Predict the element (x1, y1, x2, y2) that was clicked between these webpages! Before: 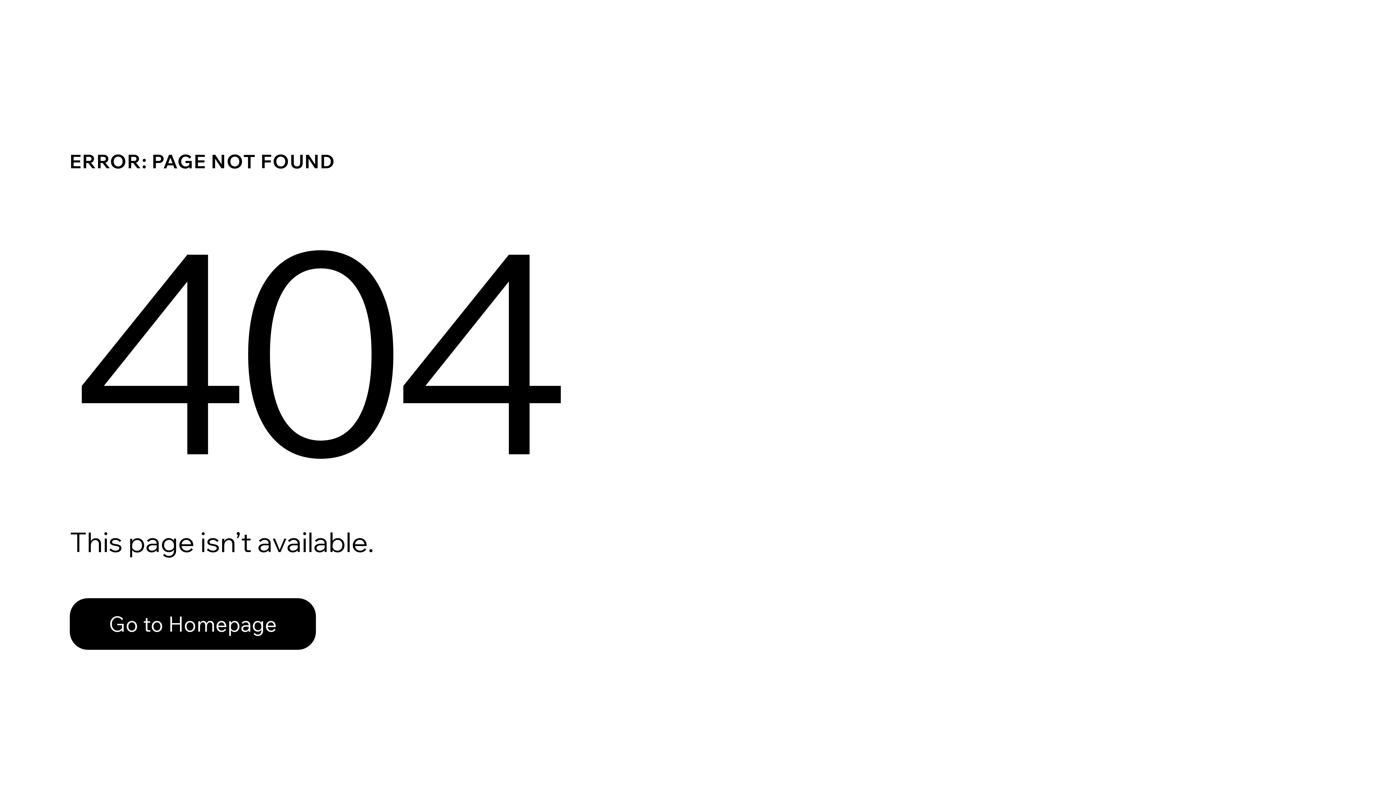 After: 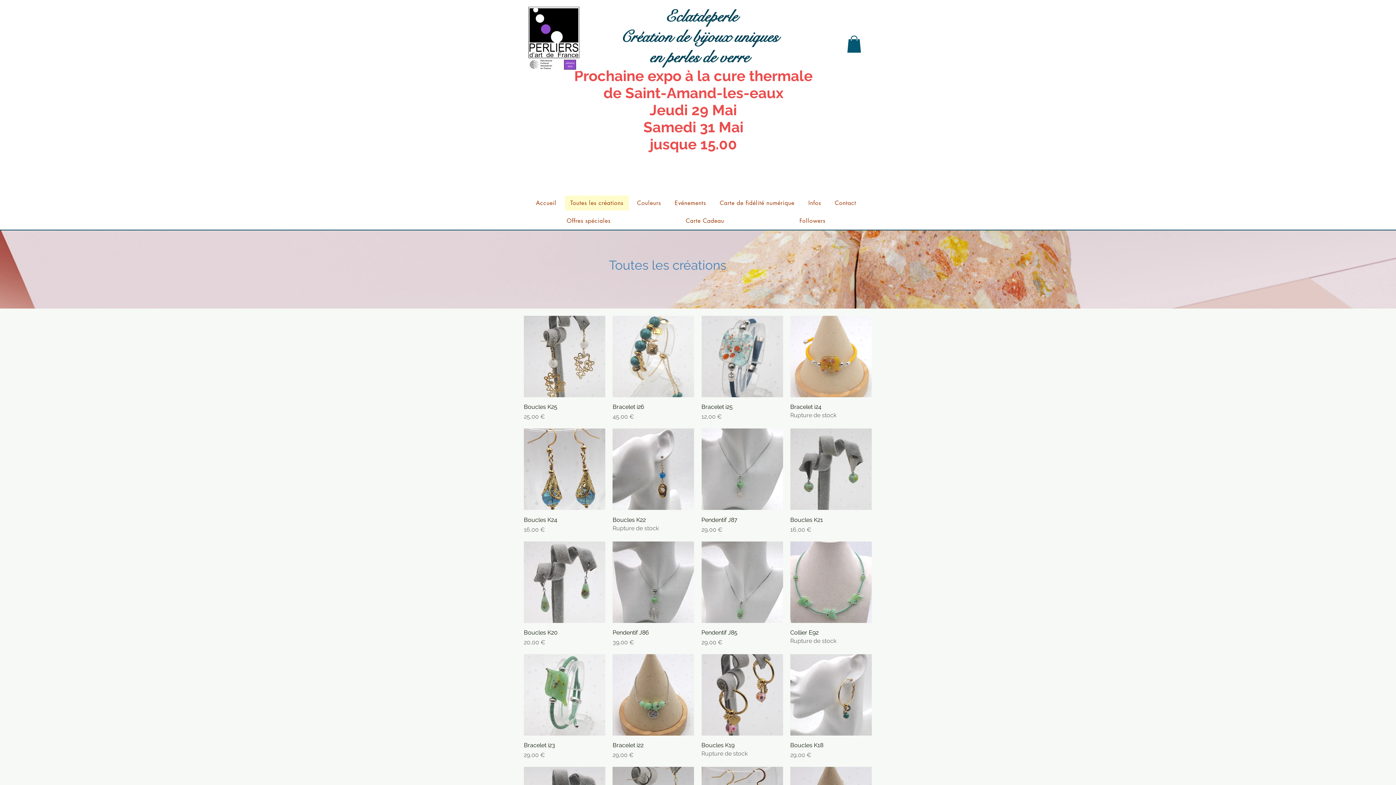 Action: bbox: (69, 598, 316, 650) label: Go to Homepage